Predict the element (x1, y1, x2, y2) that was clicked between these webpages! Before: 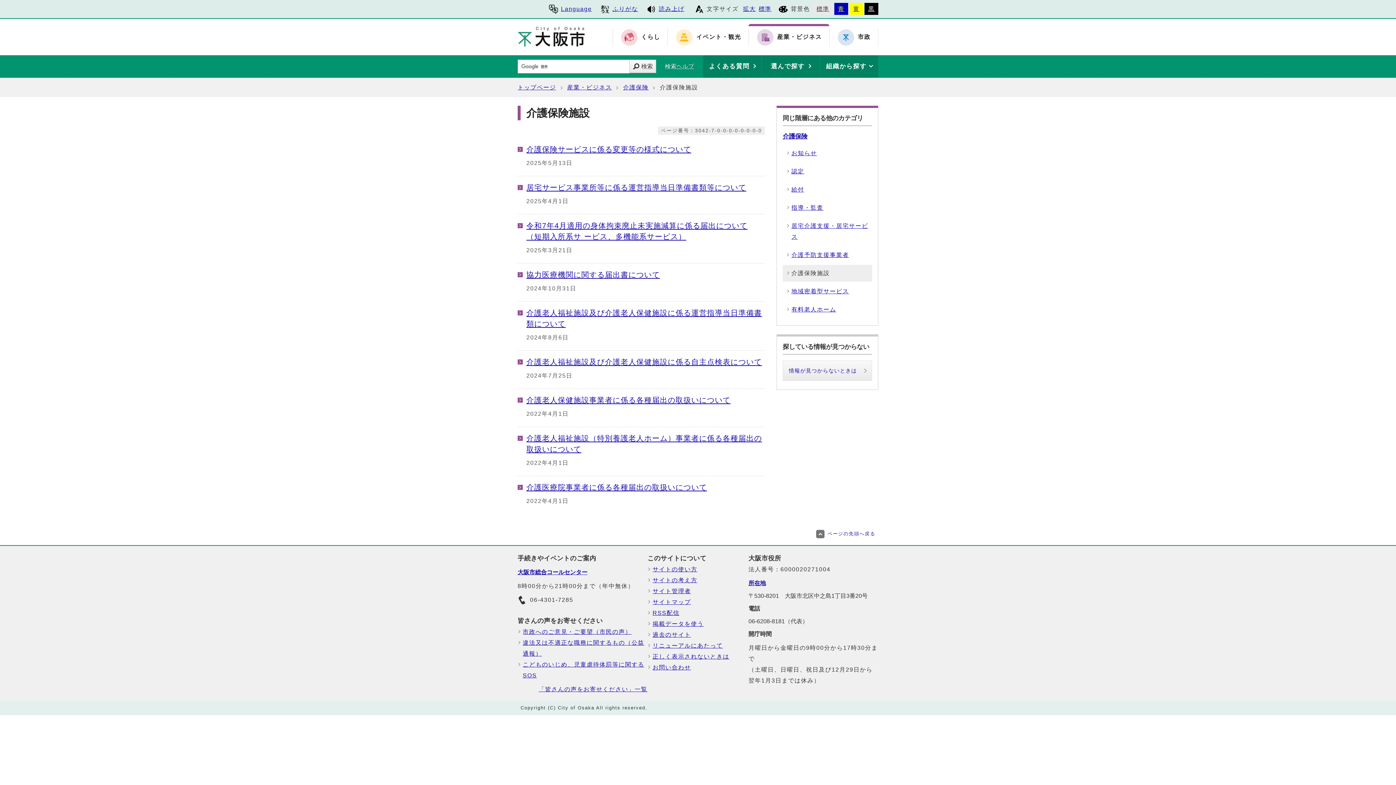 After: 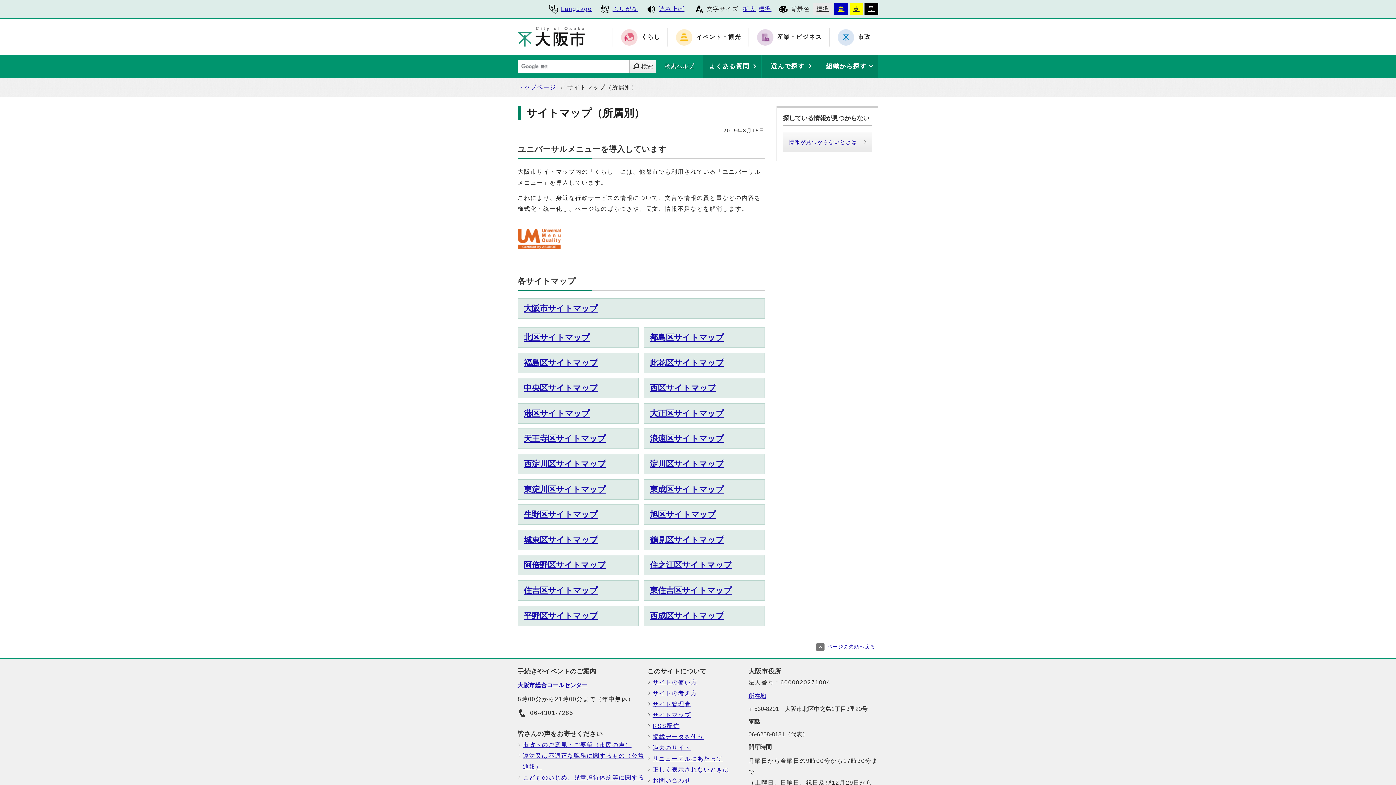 Action: bbox: (652, 597, 748, 608) label: サイトマップ